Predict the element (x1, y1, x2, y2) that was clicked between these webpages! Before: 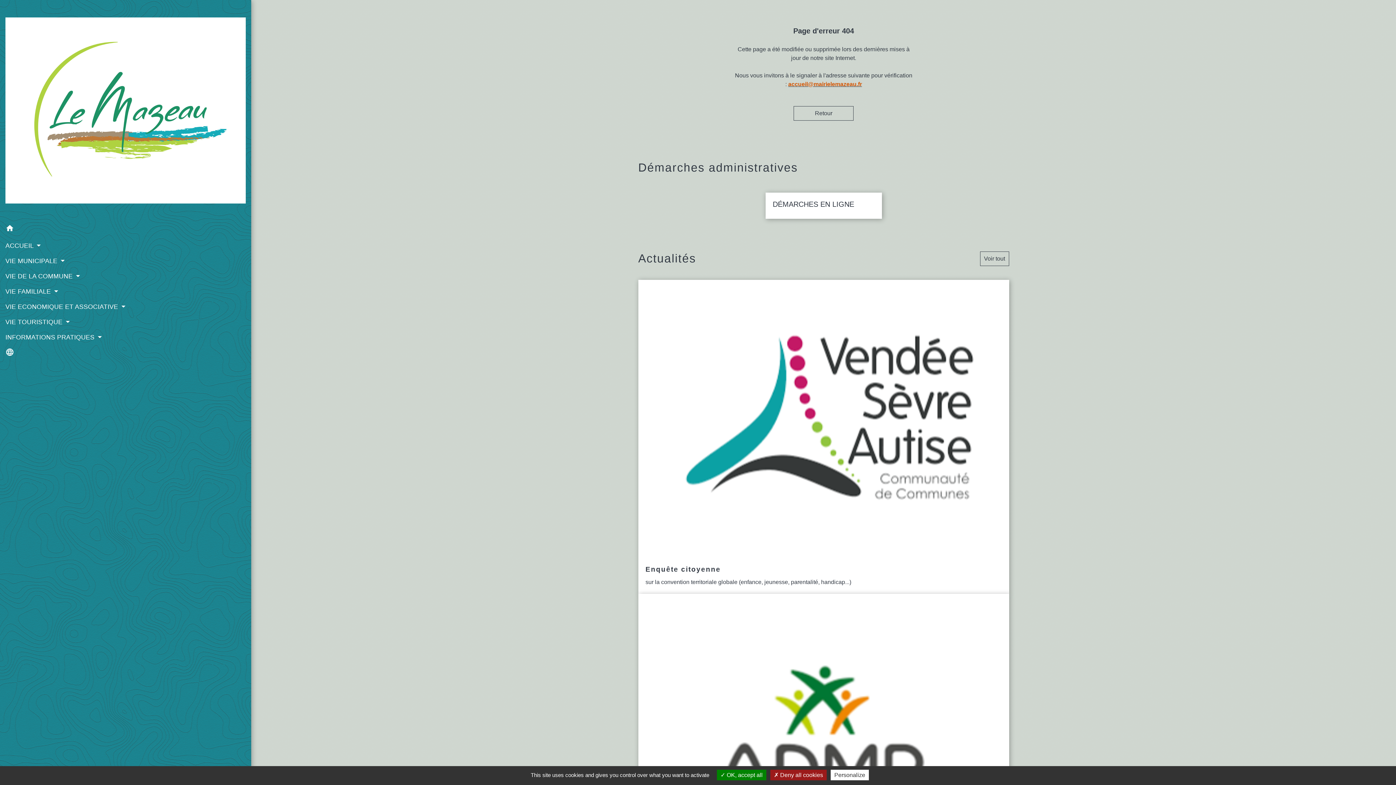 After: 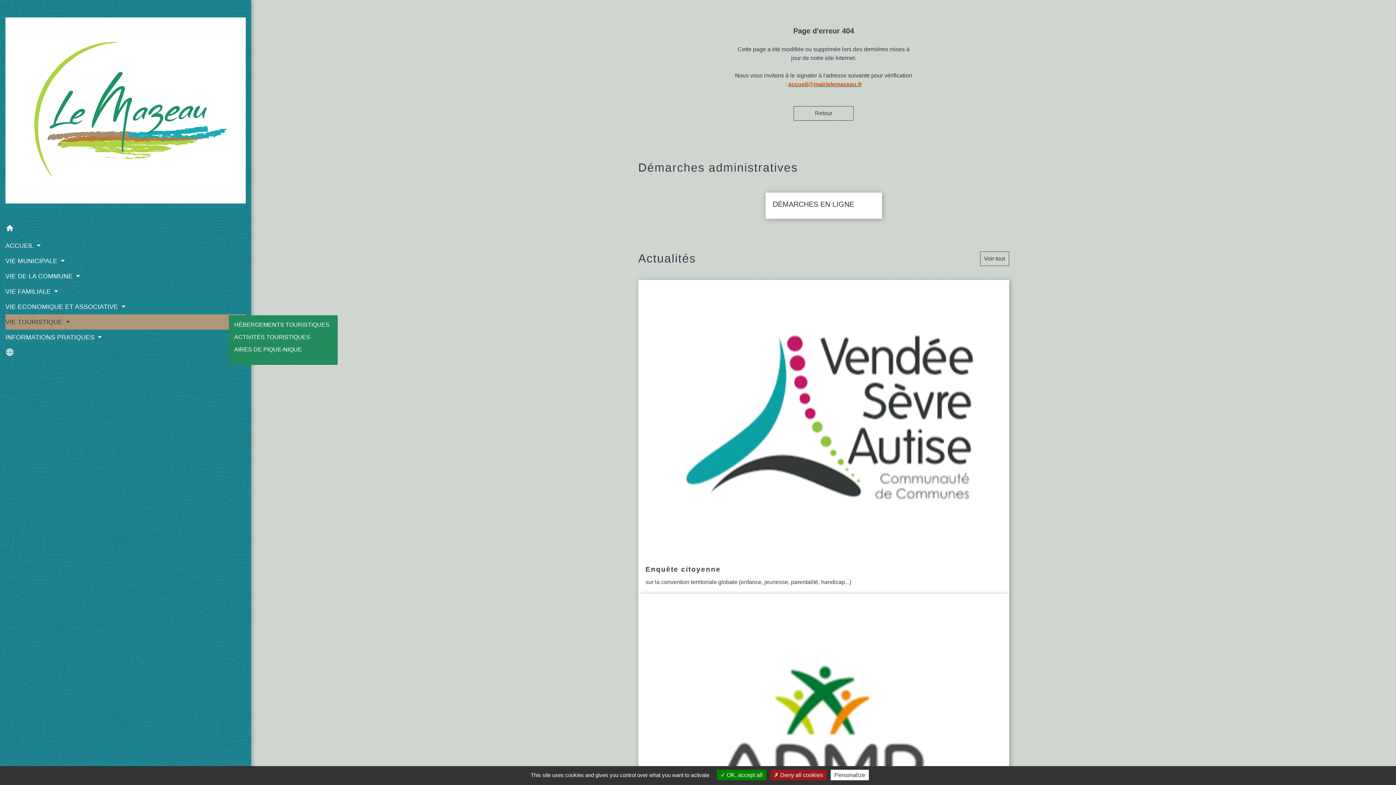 Action: label: VIE TOURISTIQUE  bbox: (5, 314, 245, 329)